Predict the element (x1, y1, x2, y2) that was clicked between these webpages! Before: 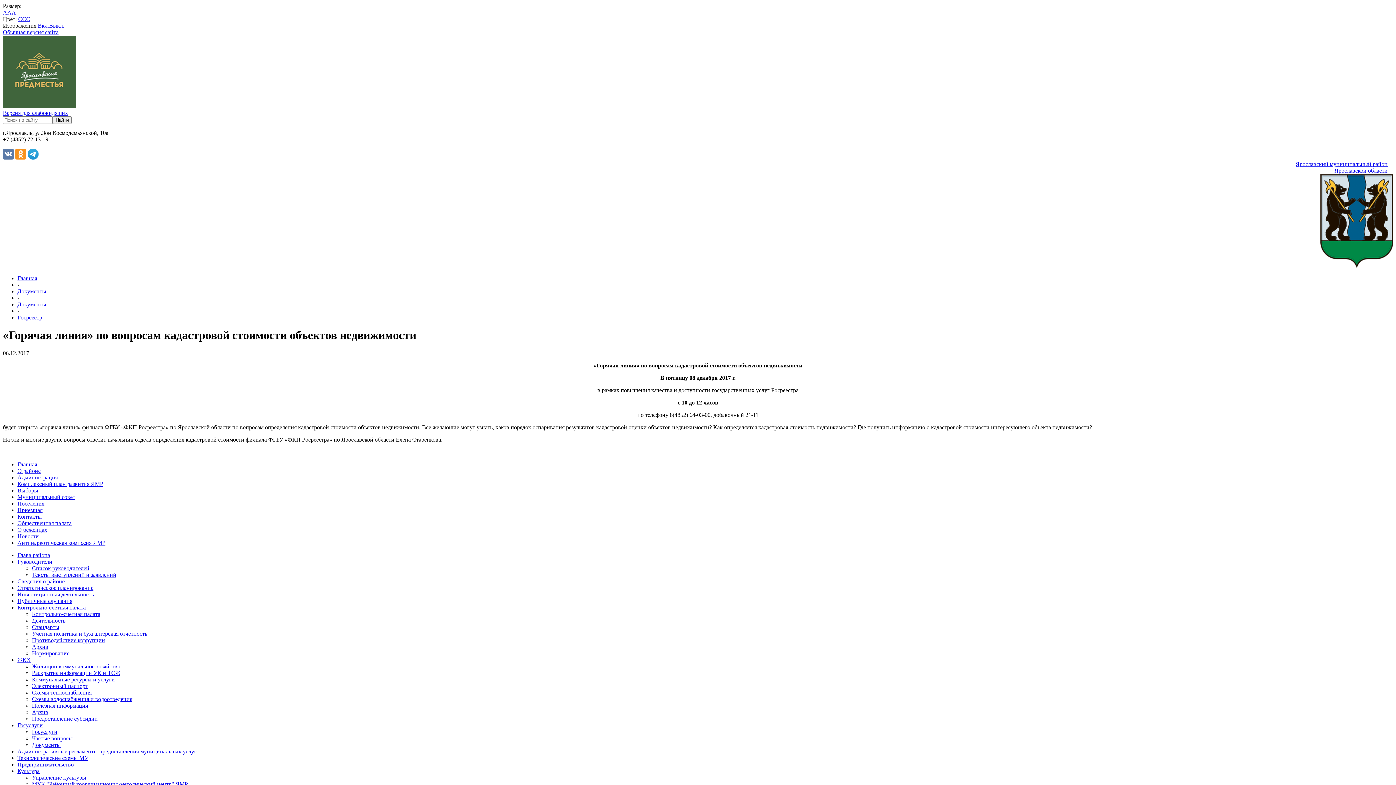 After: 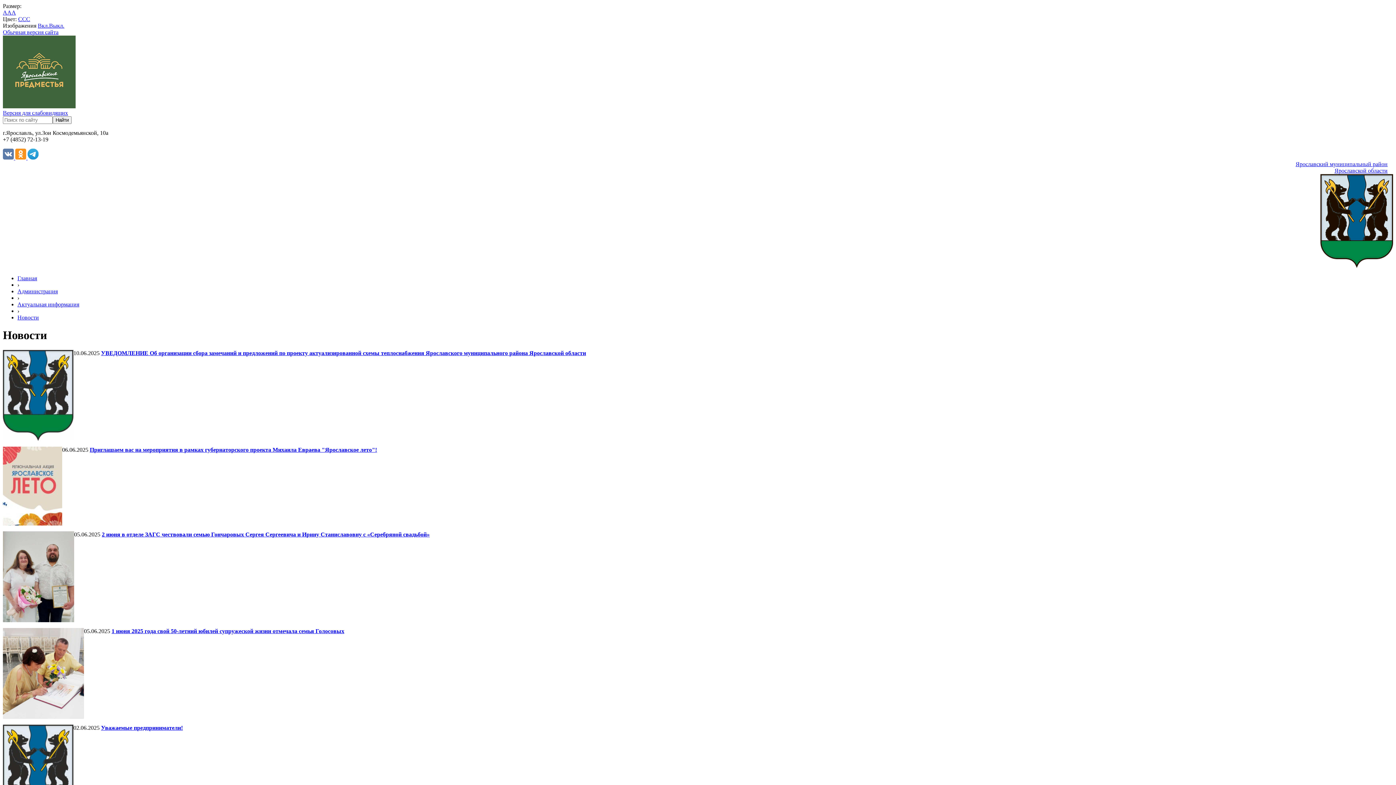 Action: label: Новости bbox: (17, 533, 38, 539)